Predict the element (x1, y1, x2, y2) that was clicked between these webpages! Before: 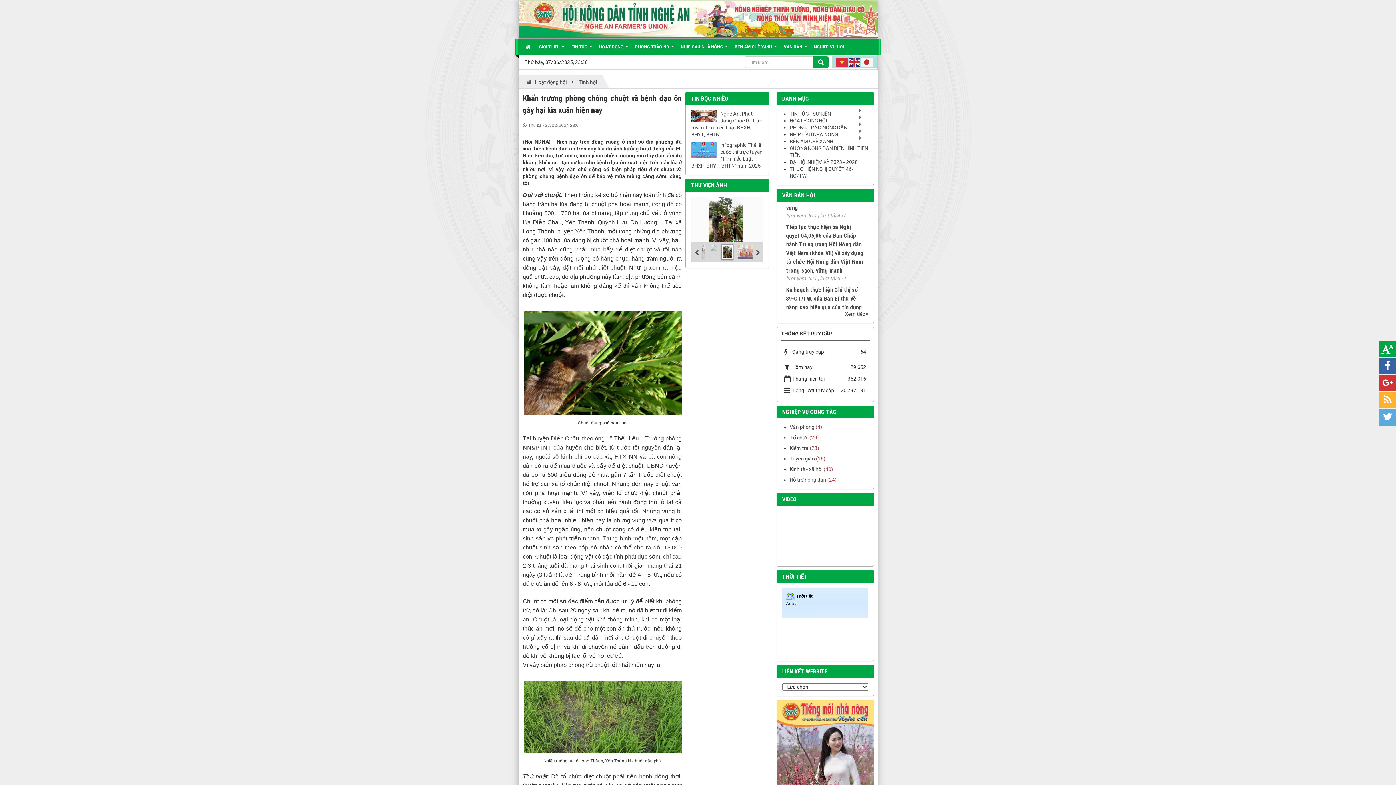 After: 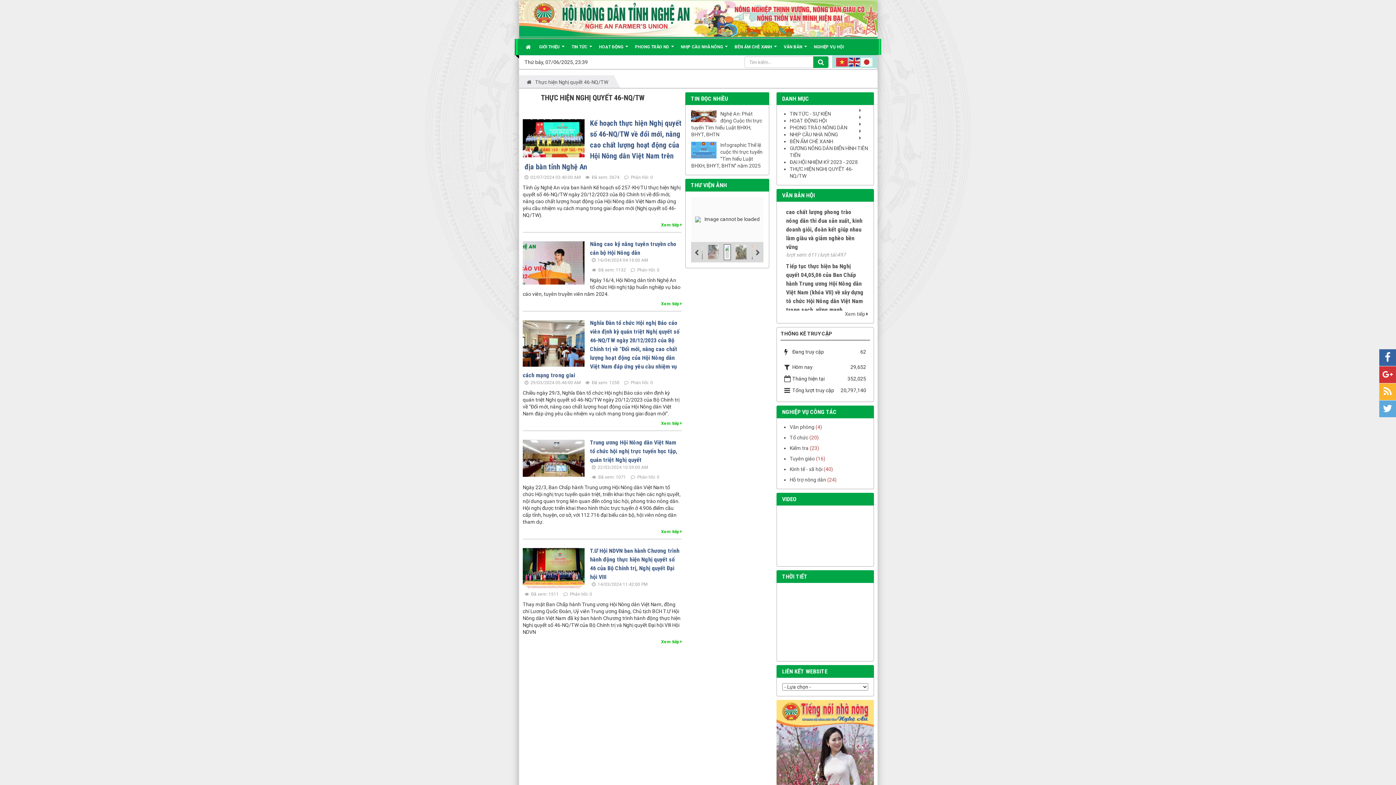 Action: label: THỰC HIỆN NGHỊ QUYẾT 46-NQ/TW bbox: (789, 165, 868, 179)